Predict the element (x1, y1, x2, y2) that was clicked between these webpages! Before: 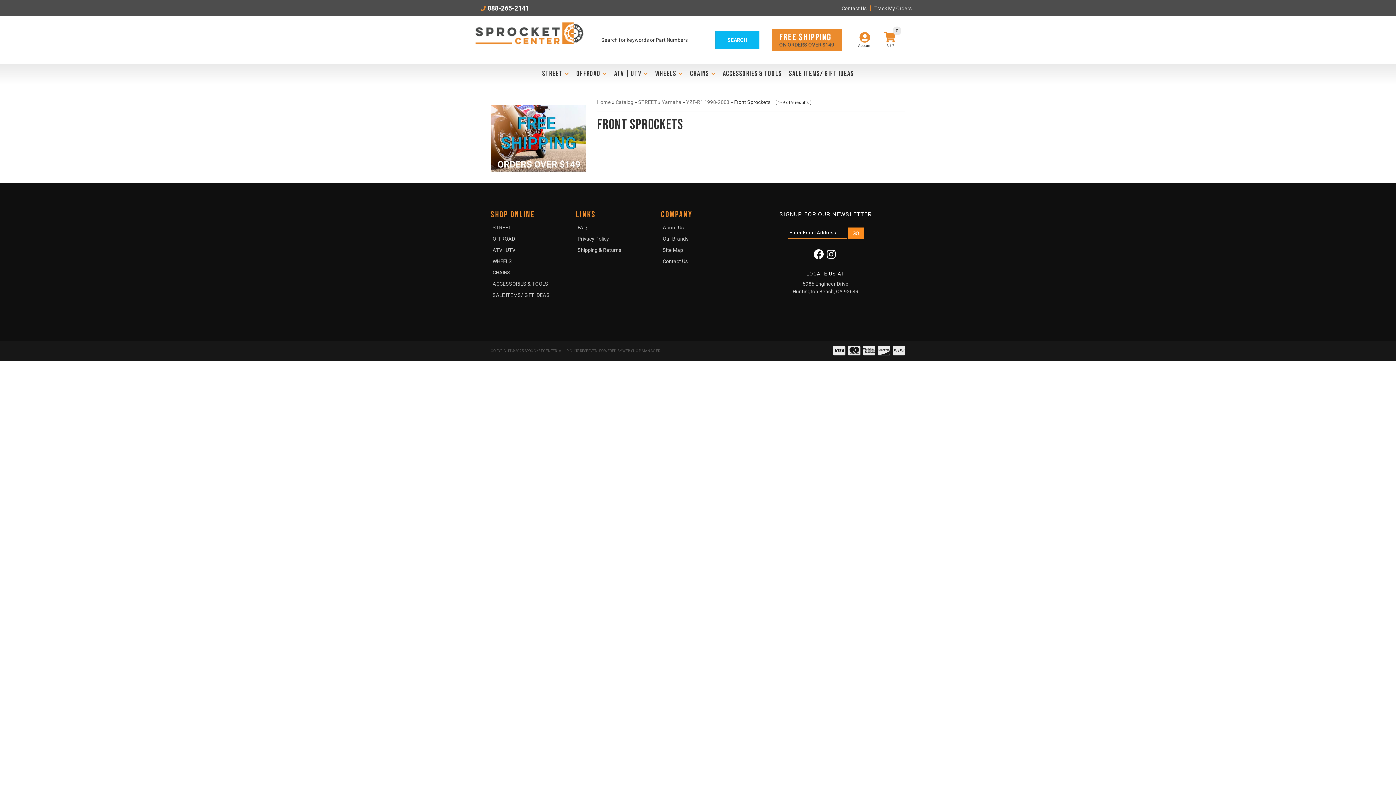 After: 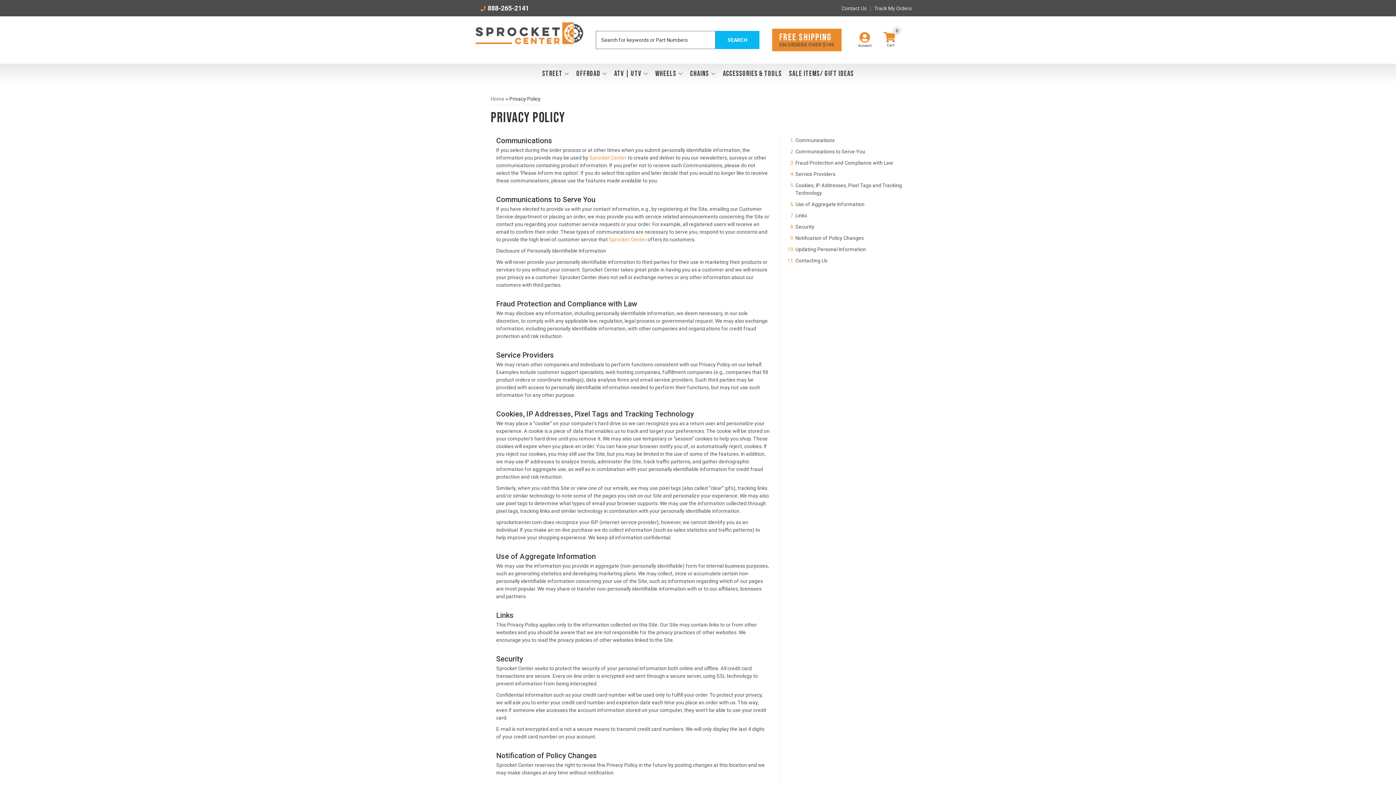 Action: label: Privacy Policy bbox: (577, 235, 650, 242)